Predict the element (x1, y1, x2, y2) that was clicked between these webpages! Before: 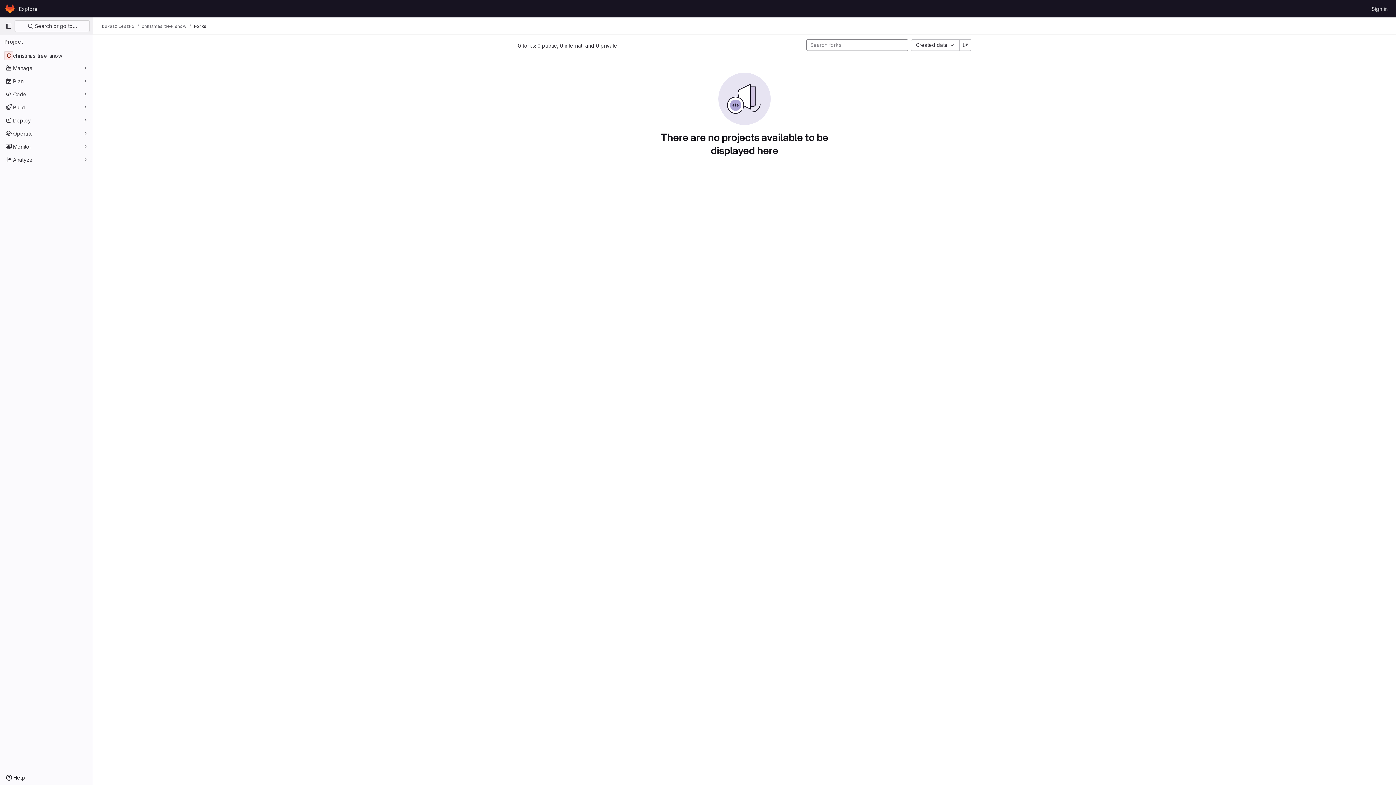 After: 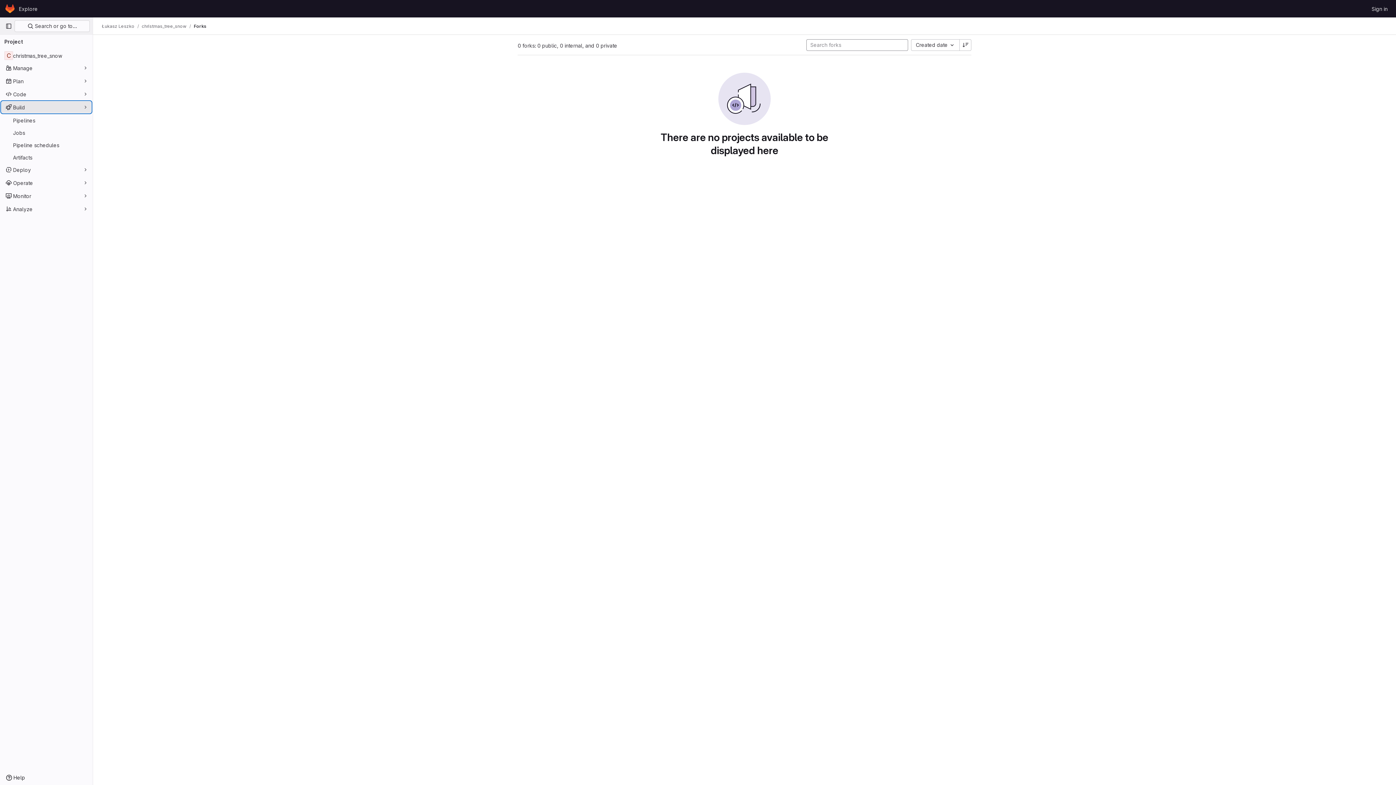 Action: label: Build bbox: (1, 101, 91, 113)